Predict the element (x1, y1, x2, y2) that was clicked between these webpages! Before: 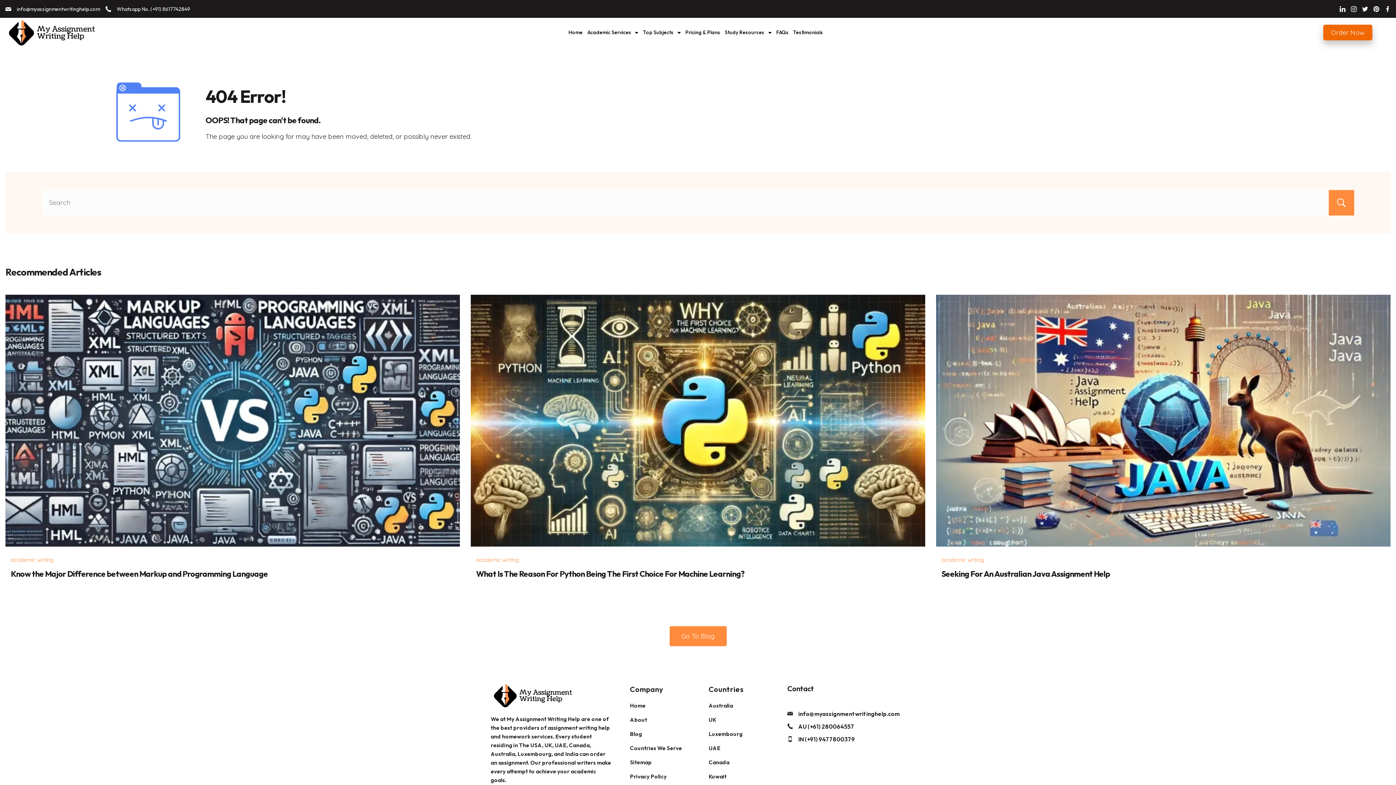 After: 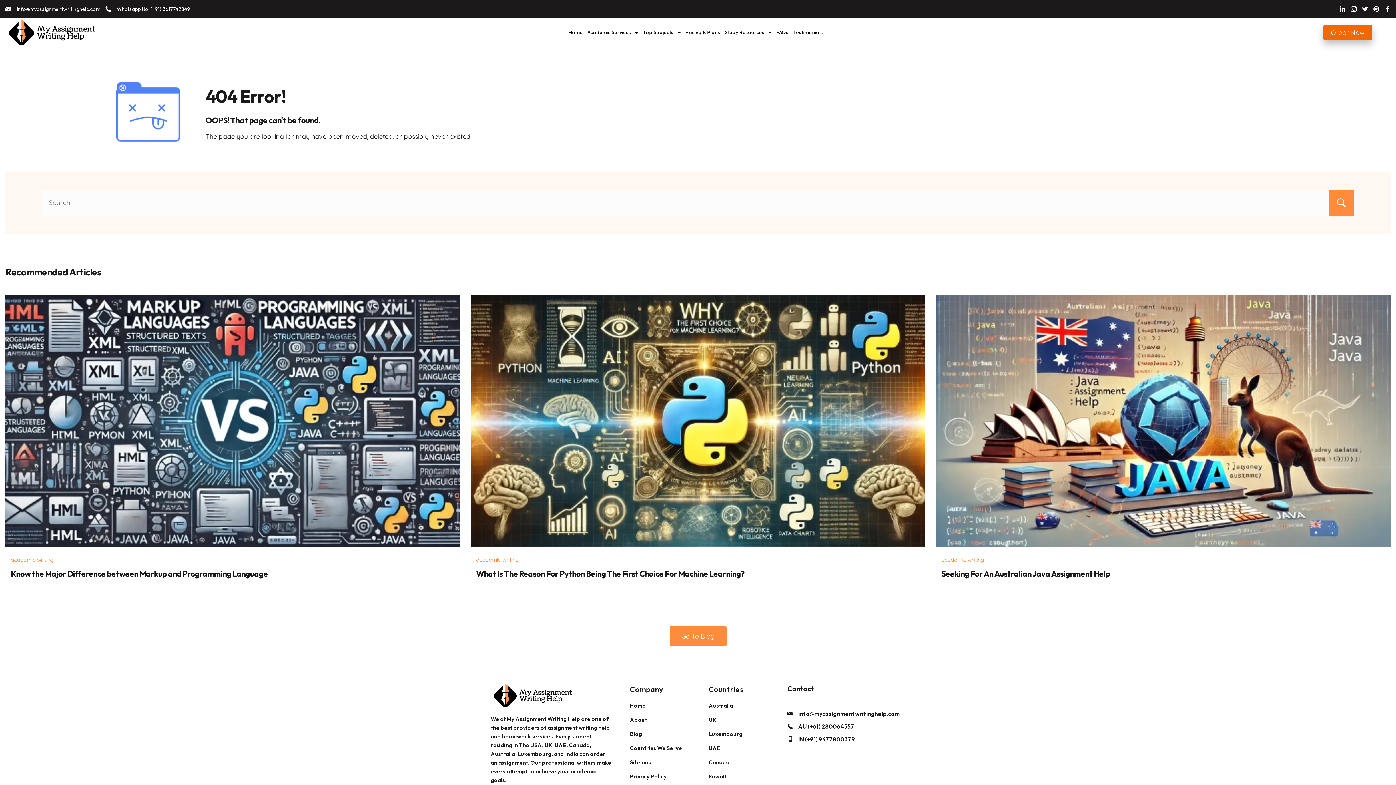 Action: label: Pinterest bbox: (1373, 6, 1379, 11)